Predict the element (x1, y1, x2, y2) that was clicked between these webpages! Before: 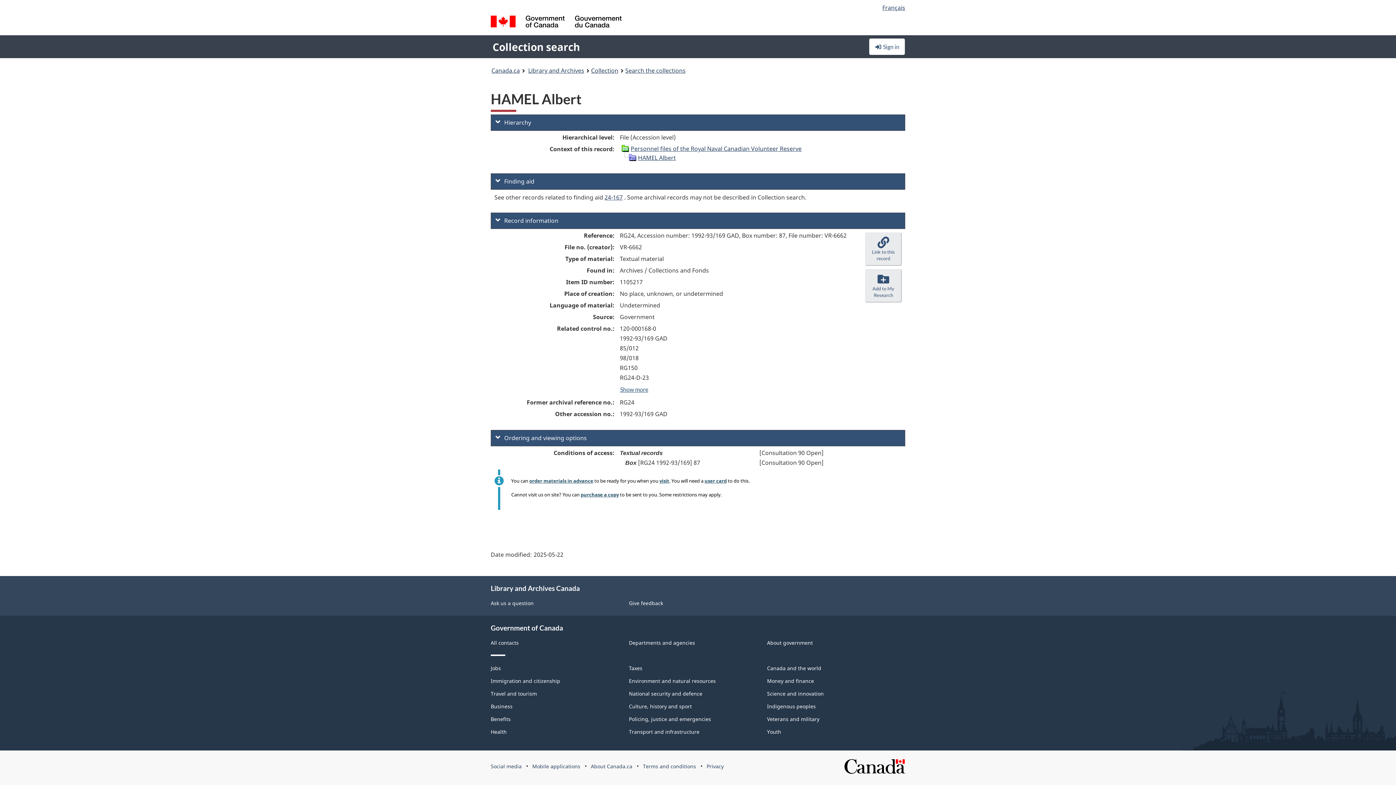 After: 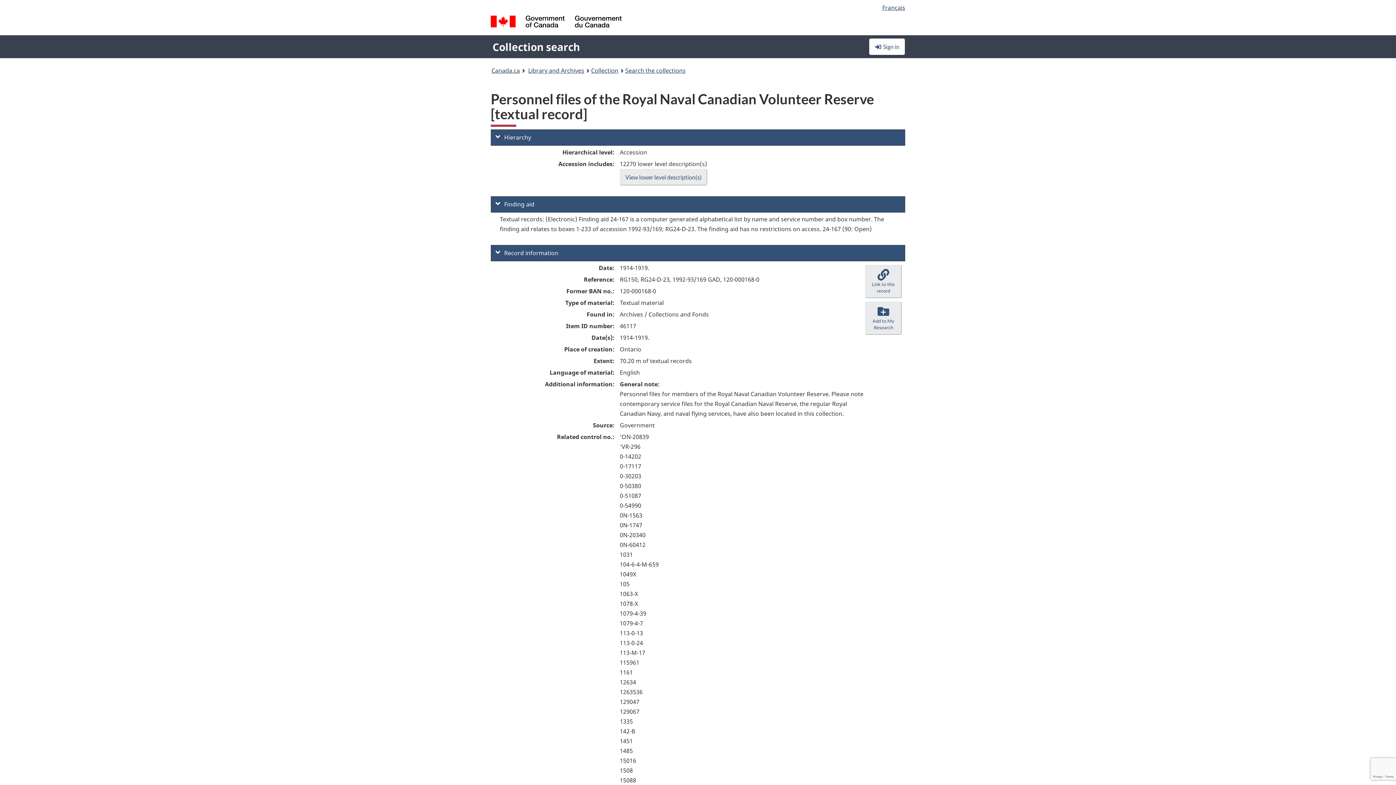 Action: bbox: (630, 144, 801, 152) label: Personnel files of the Royal Naval Canadian Volunteer Reserve